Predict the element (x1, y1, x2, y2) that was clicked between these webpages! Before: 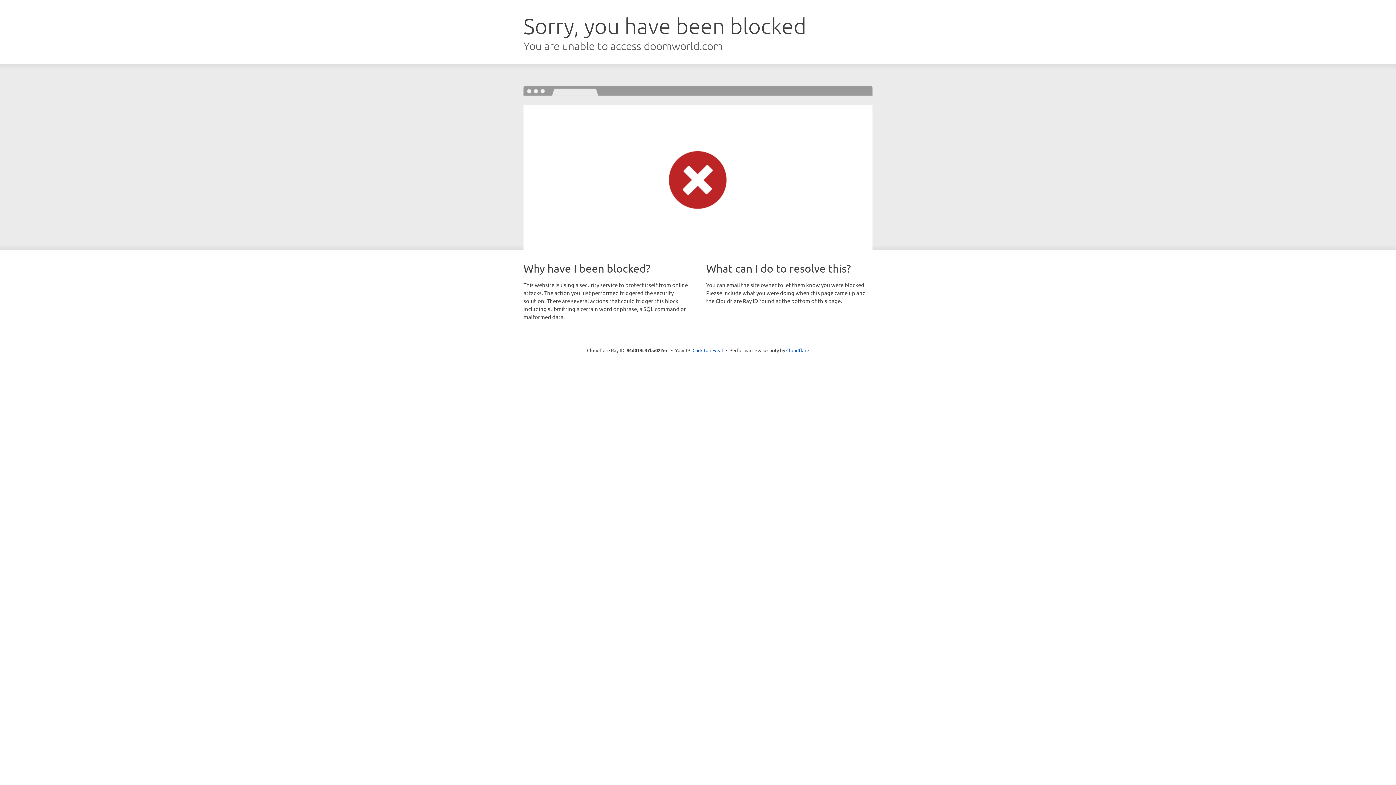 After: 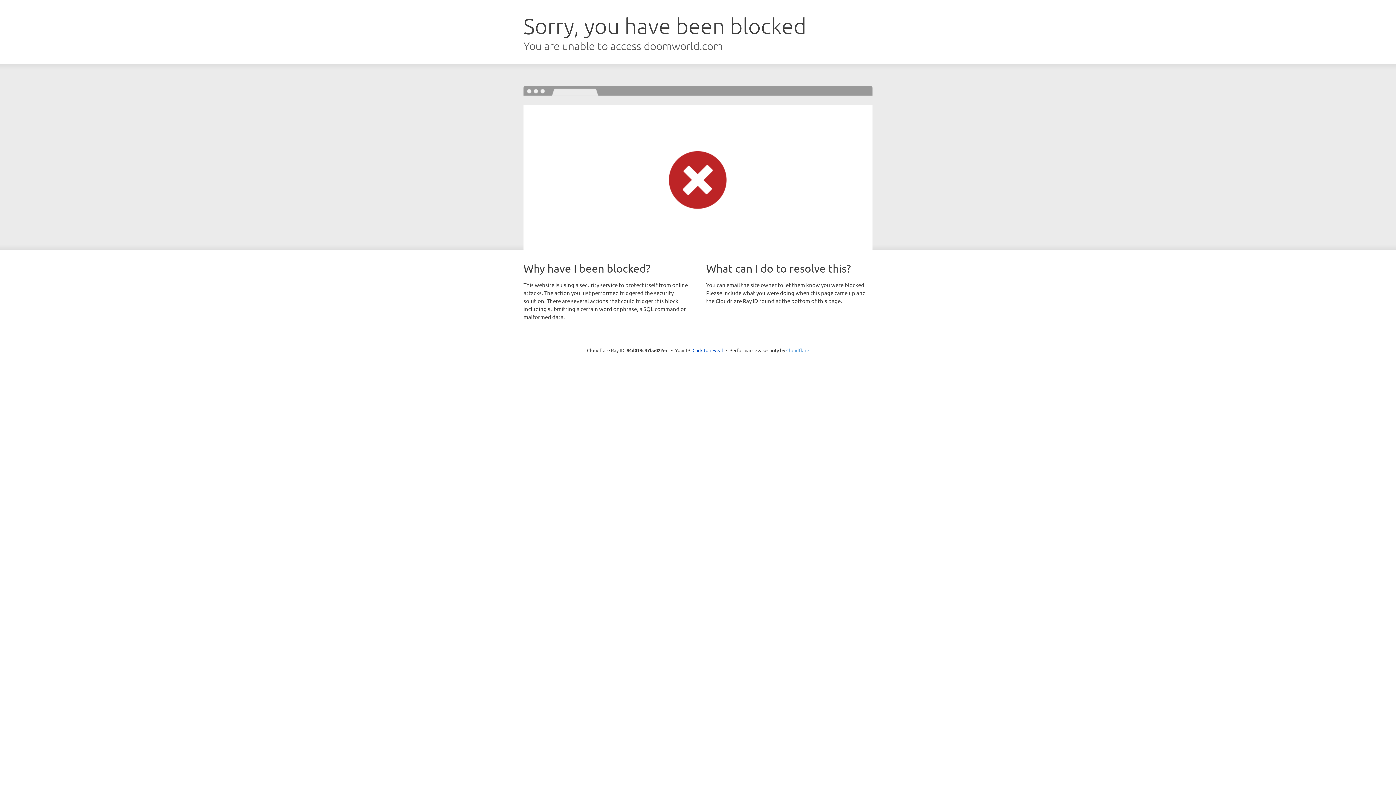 Action: bbox: (786, 347, 809, 353) label: Cloudflare